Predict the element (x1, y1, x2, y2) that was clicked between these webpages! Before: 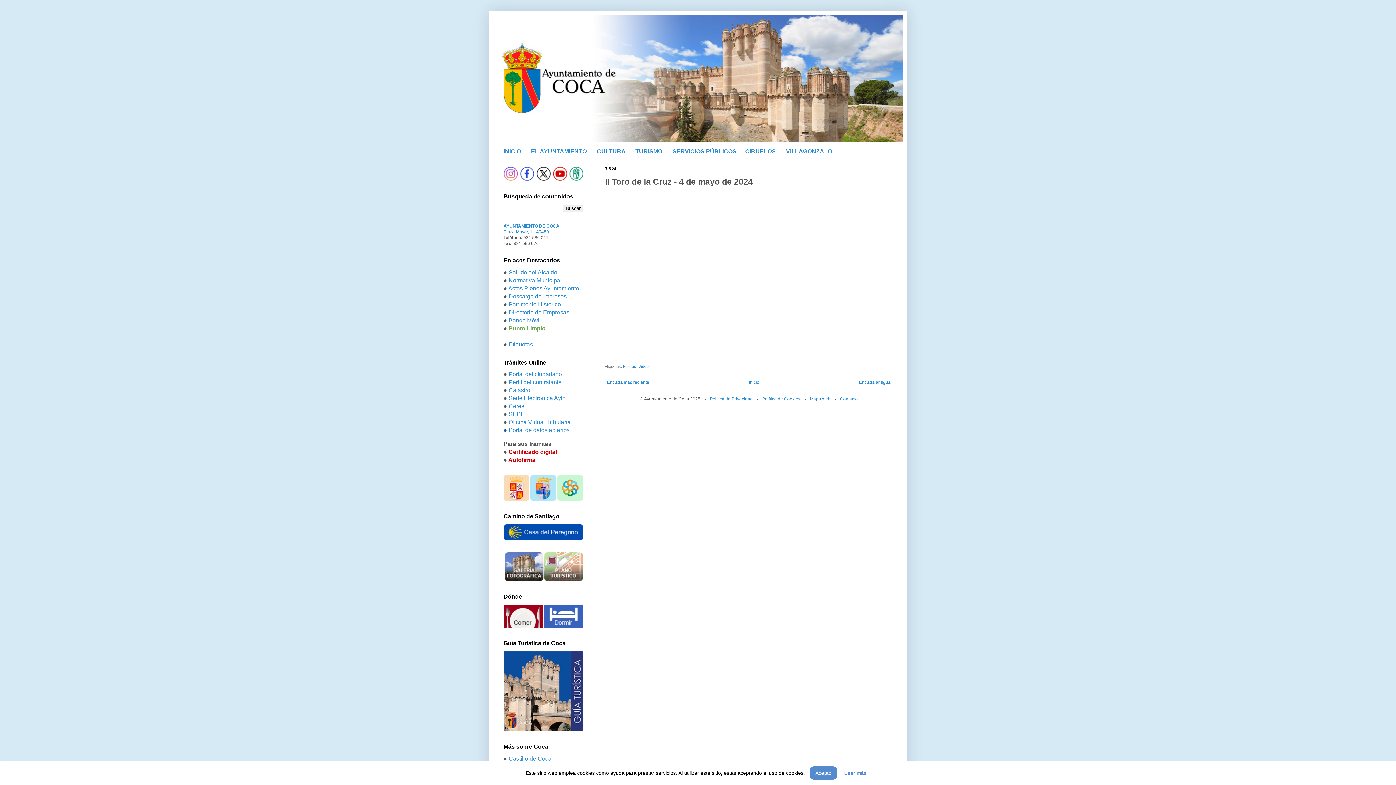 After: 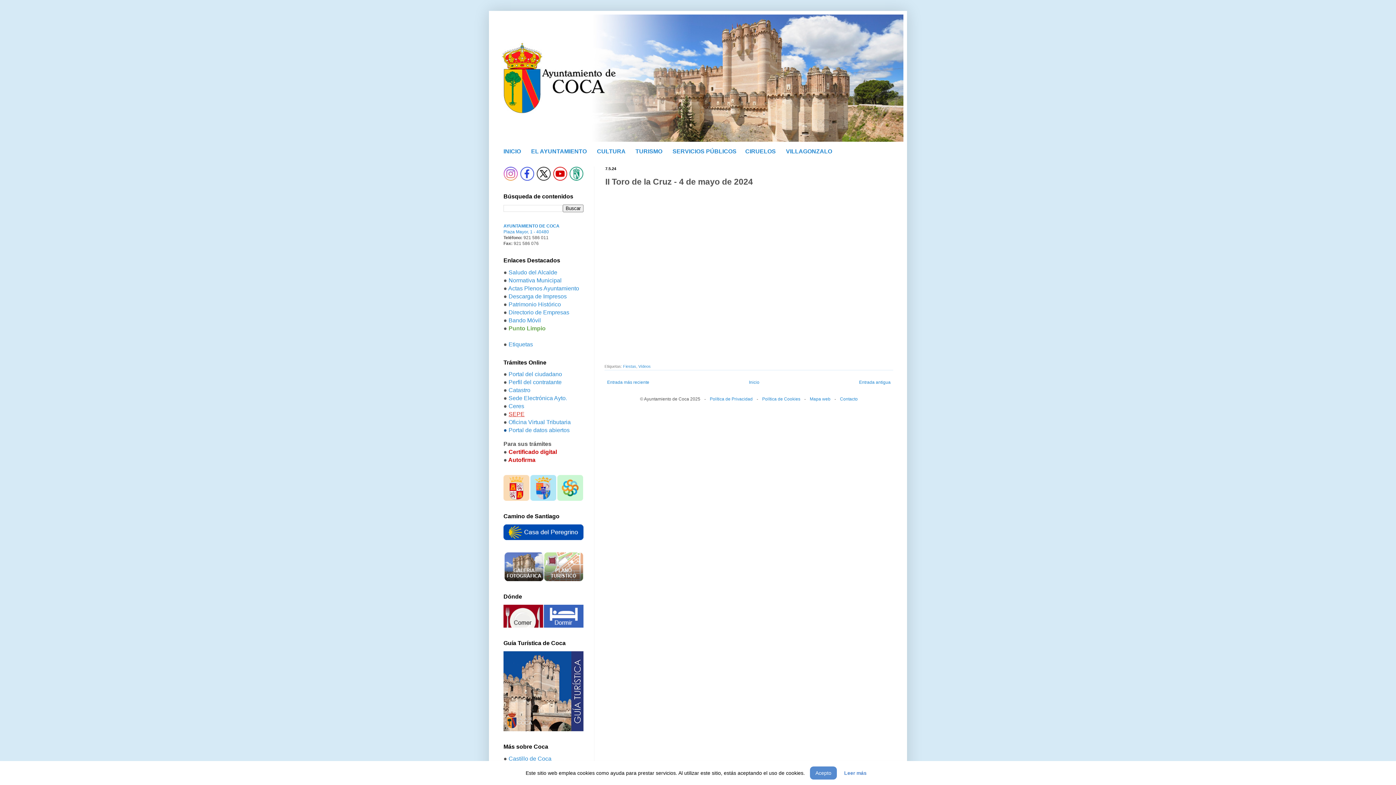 Action: label: SEPE bbox: (508, 411, 524, 417)